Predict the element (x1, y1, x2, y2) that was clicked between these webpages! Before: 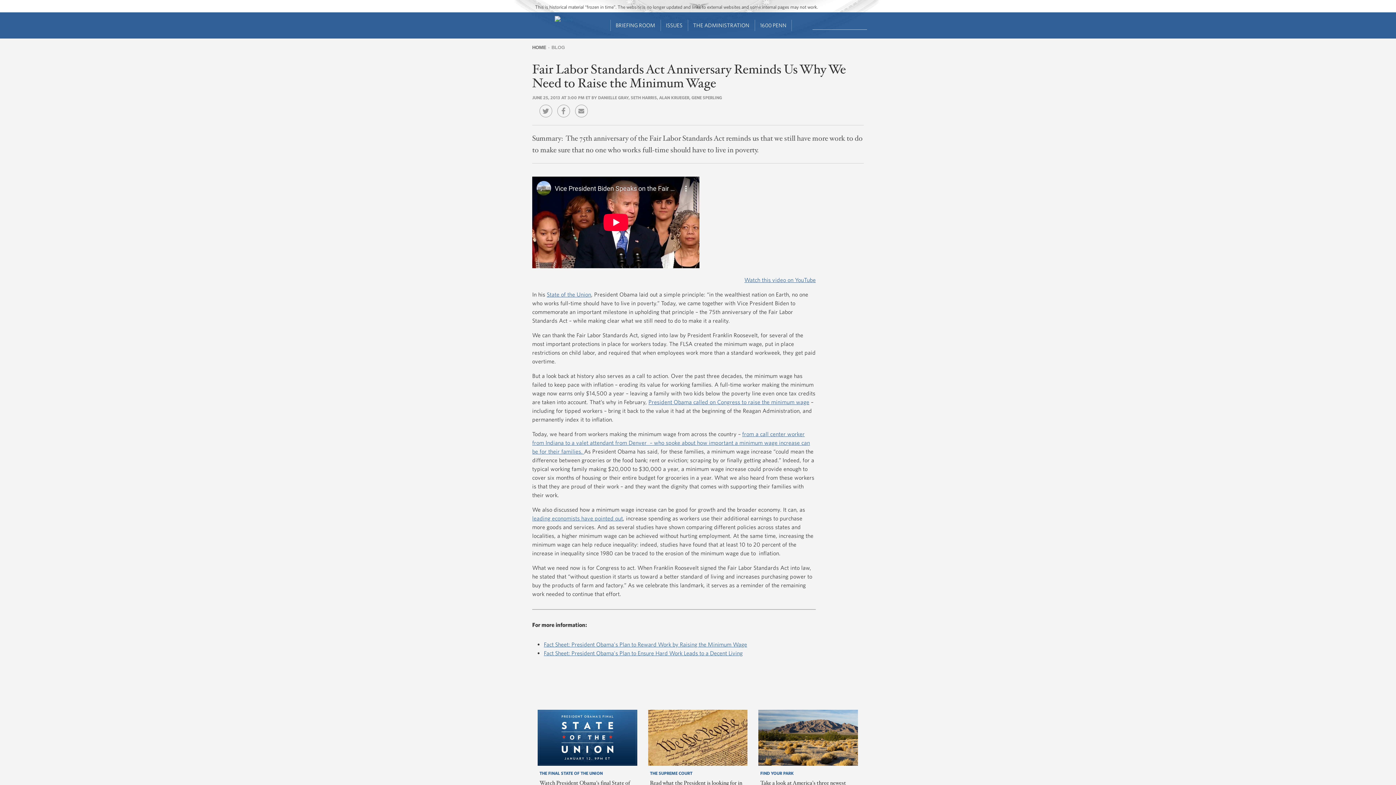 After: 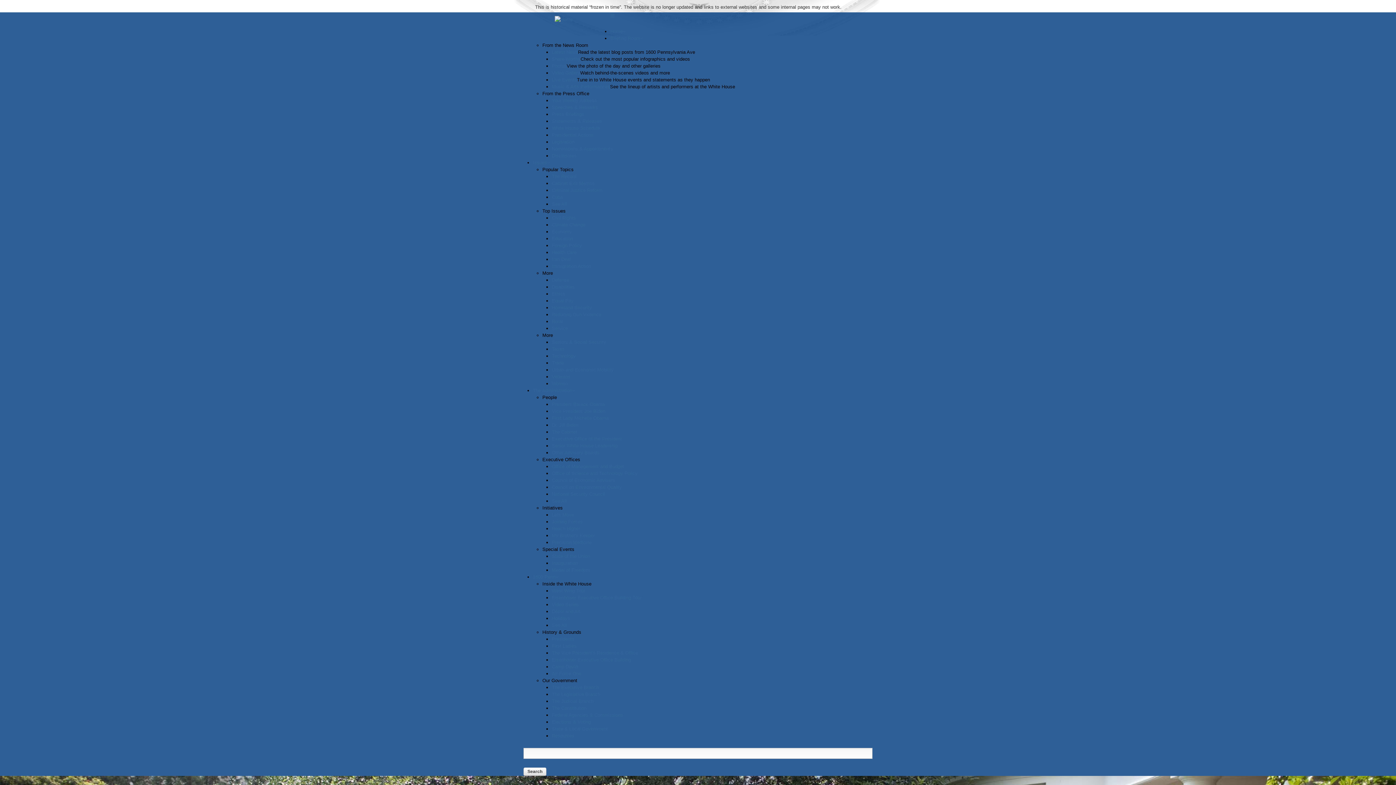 Action: label: HOME bbox: (532, 44, 546, 50)